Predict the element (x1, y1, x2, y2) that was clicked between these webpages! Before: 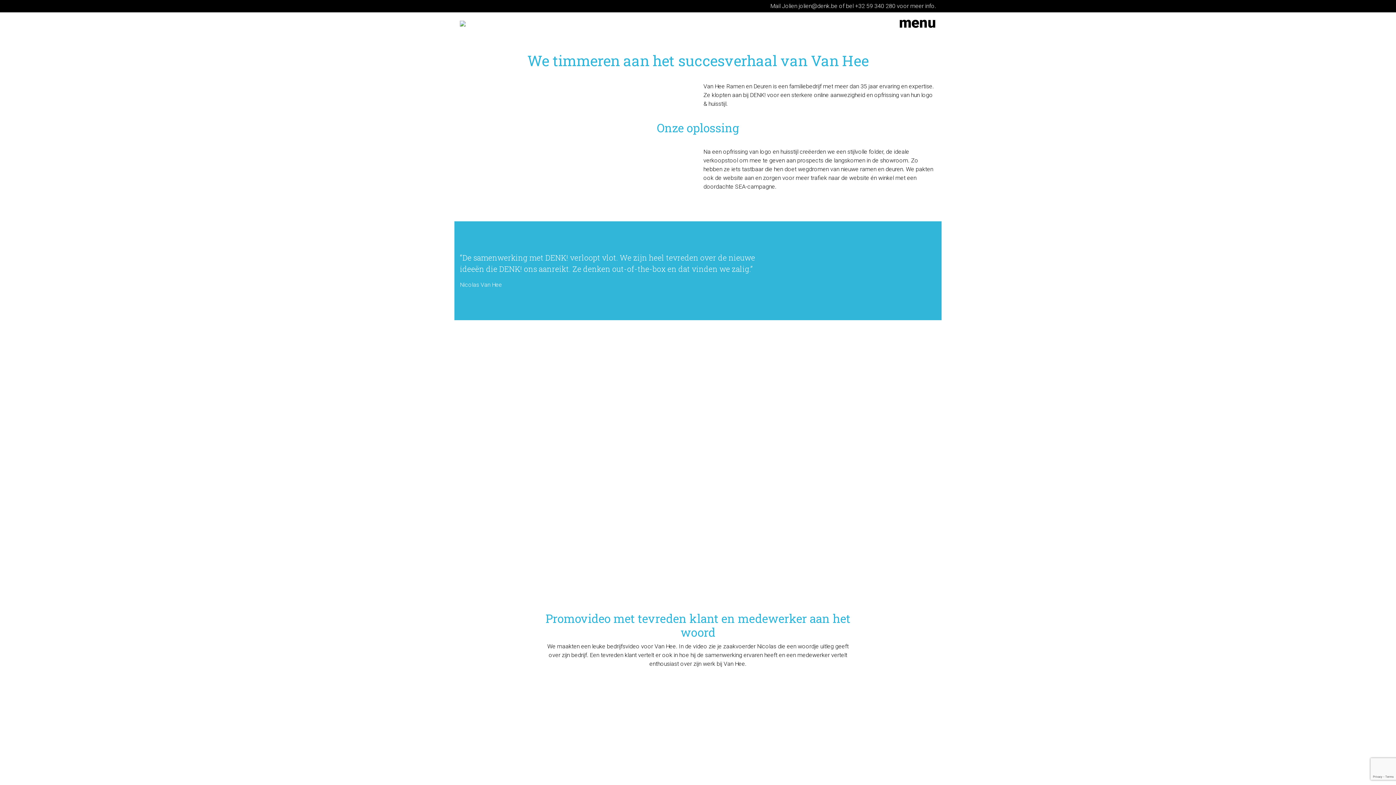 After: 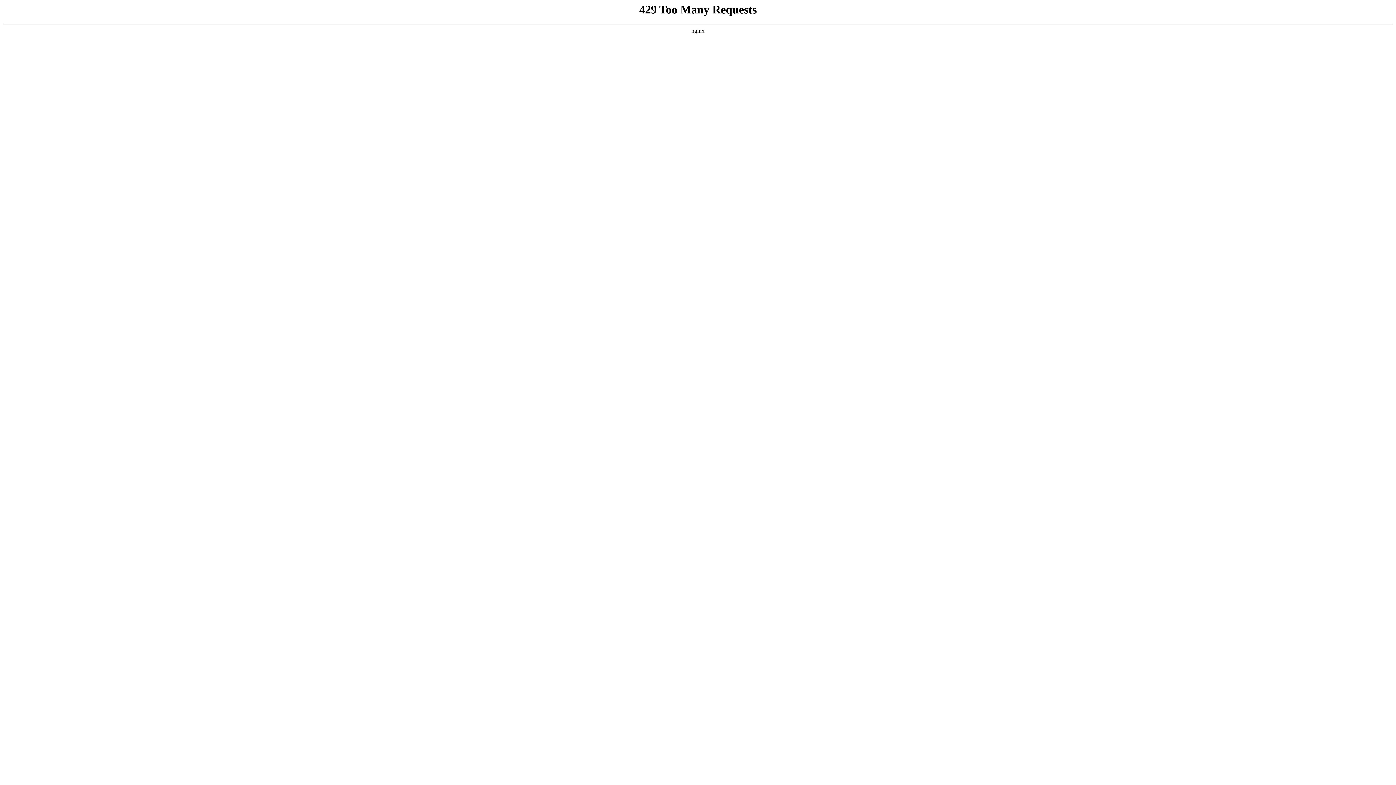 Action: bbox: (460, 15, 465, 30)